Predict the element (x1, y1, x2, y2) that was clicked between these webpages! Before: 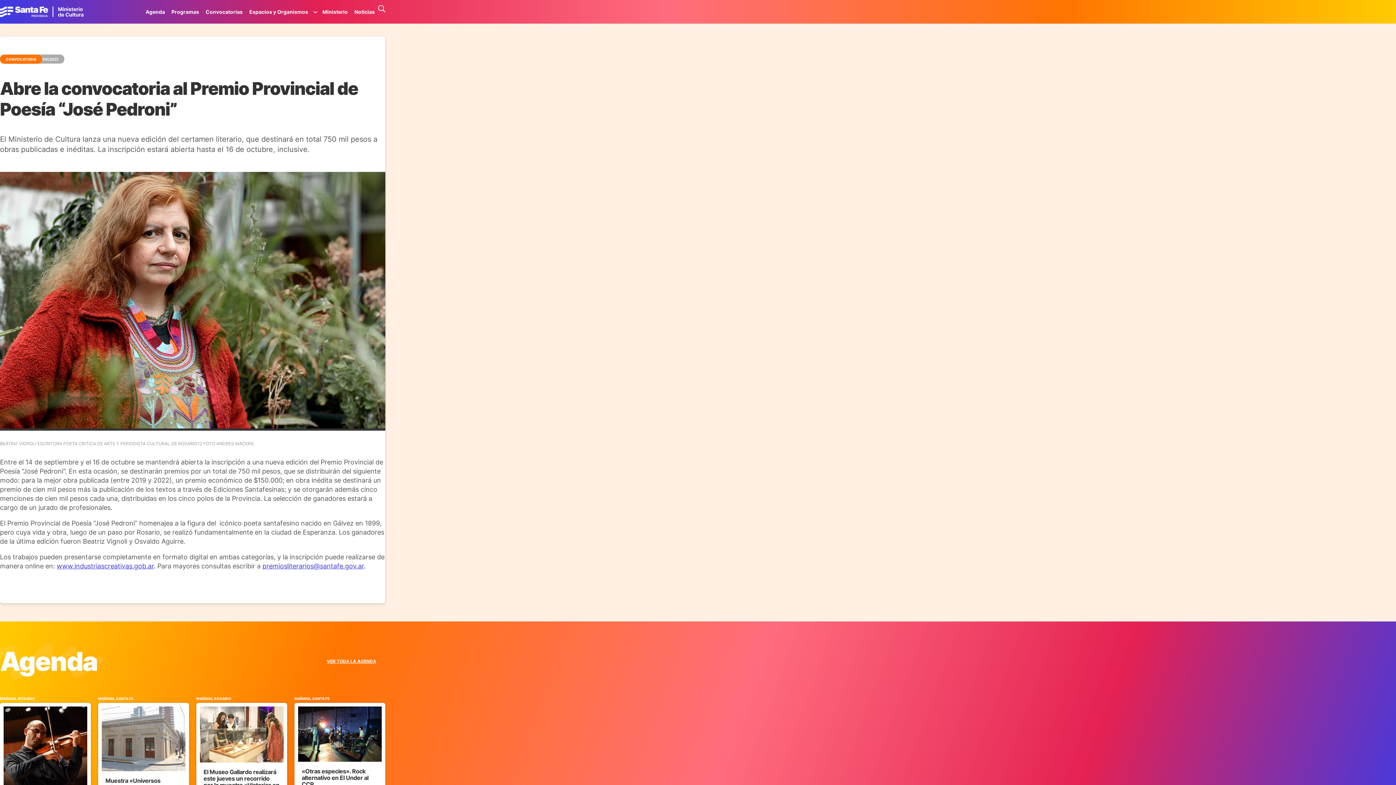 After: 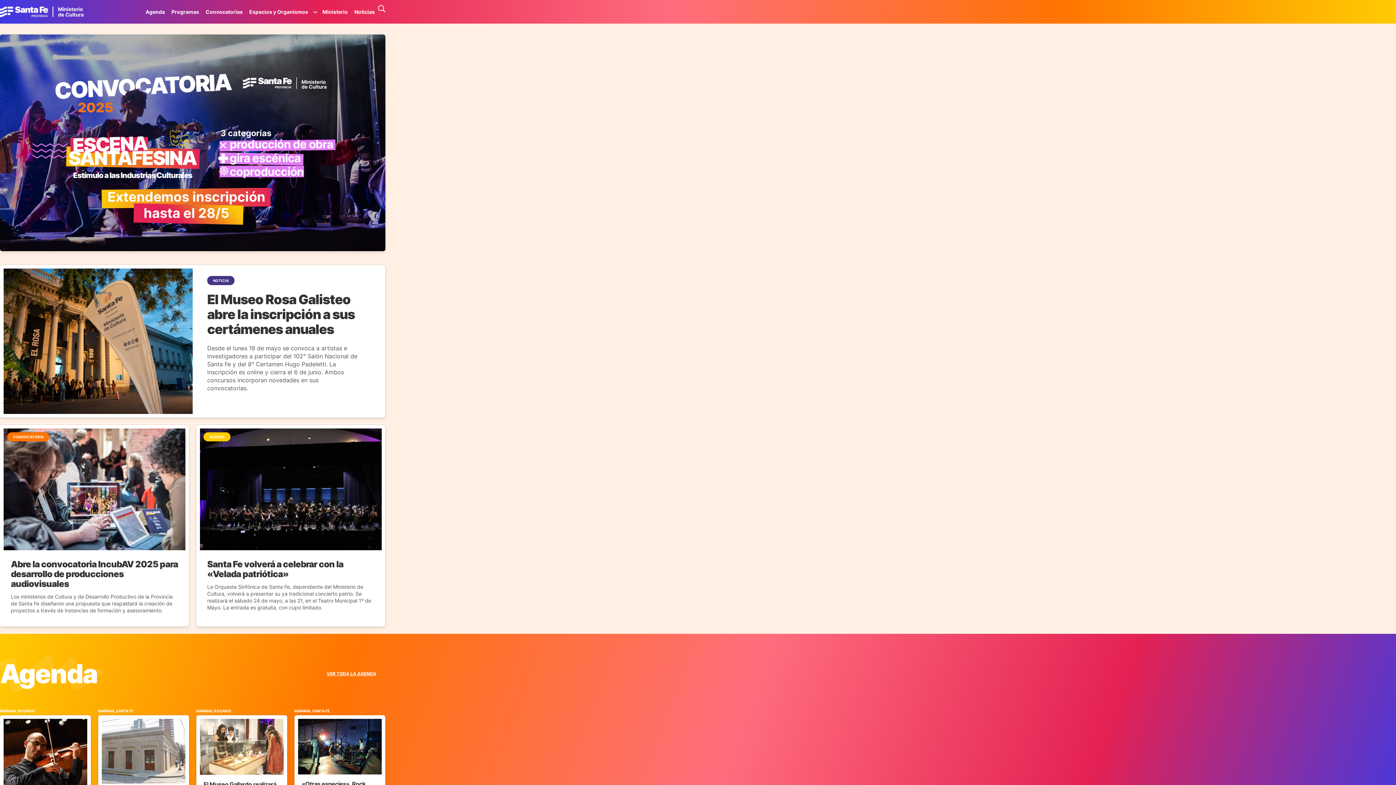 Action: bbox: (0, 6, 83, 17)